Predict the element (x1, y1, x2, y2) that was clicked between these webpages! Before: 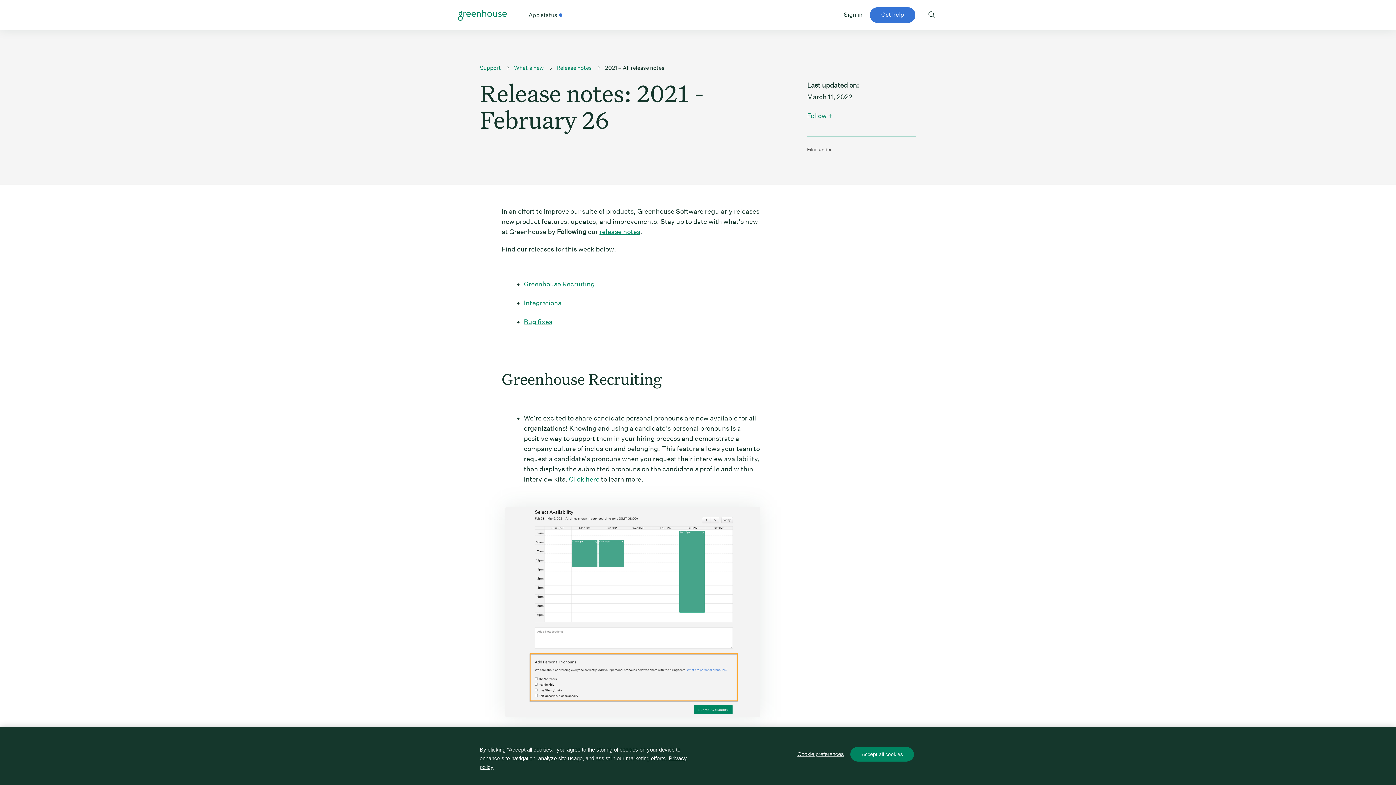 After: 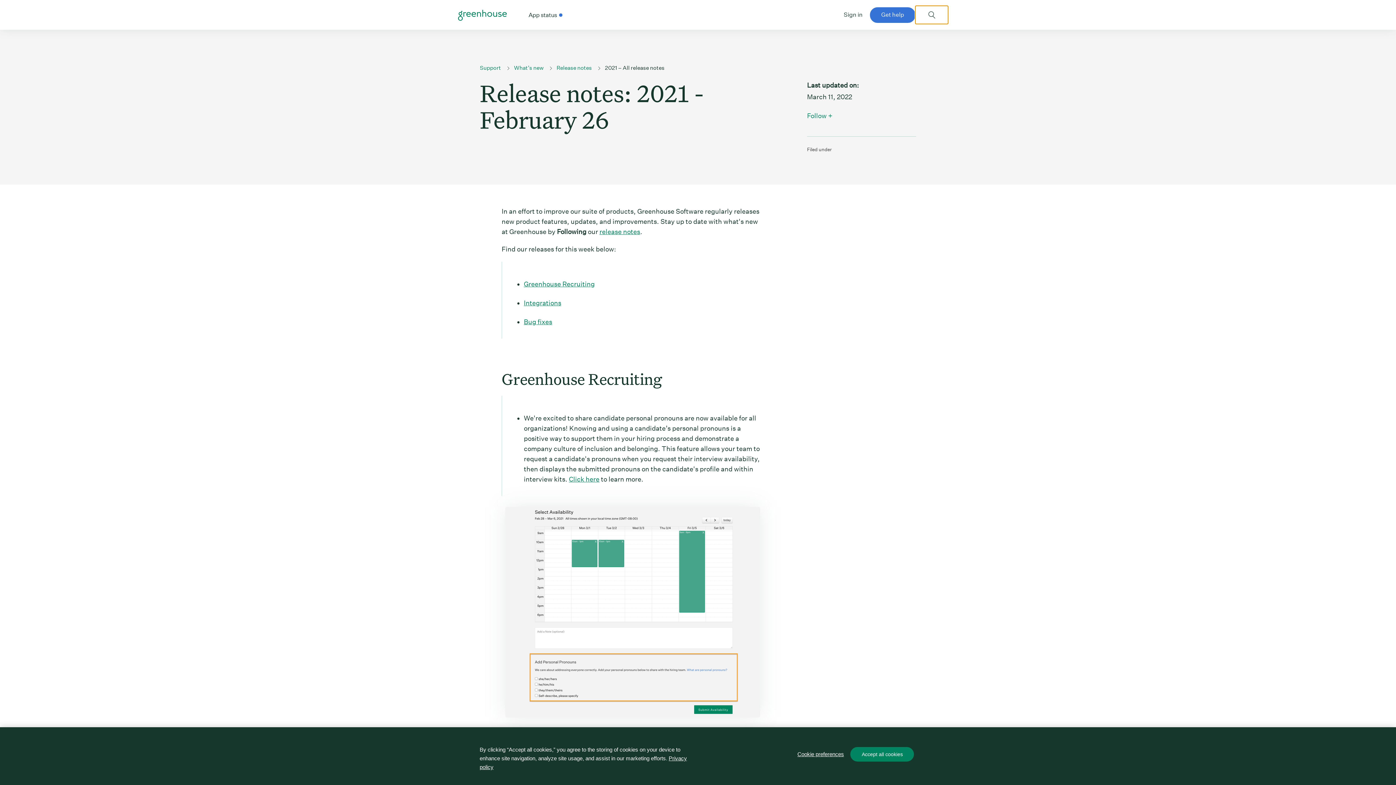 Action: bbox: (915, 5, 948, 24) label: Toggle search form